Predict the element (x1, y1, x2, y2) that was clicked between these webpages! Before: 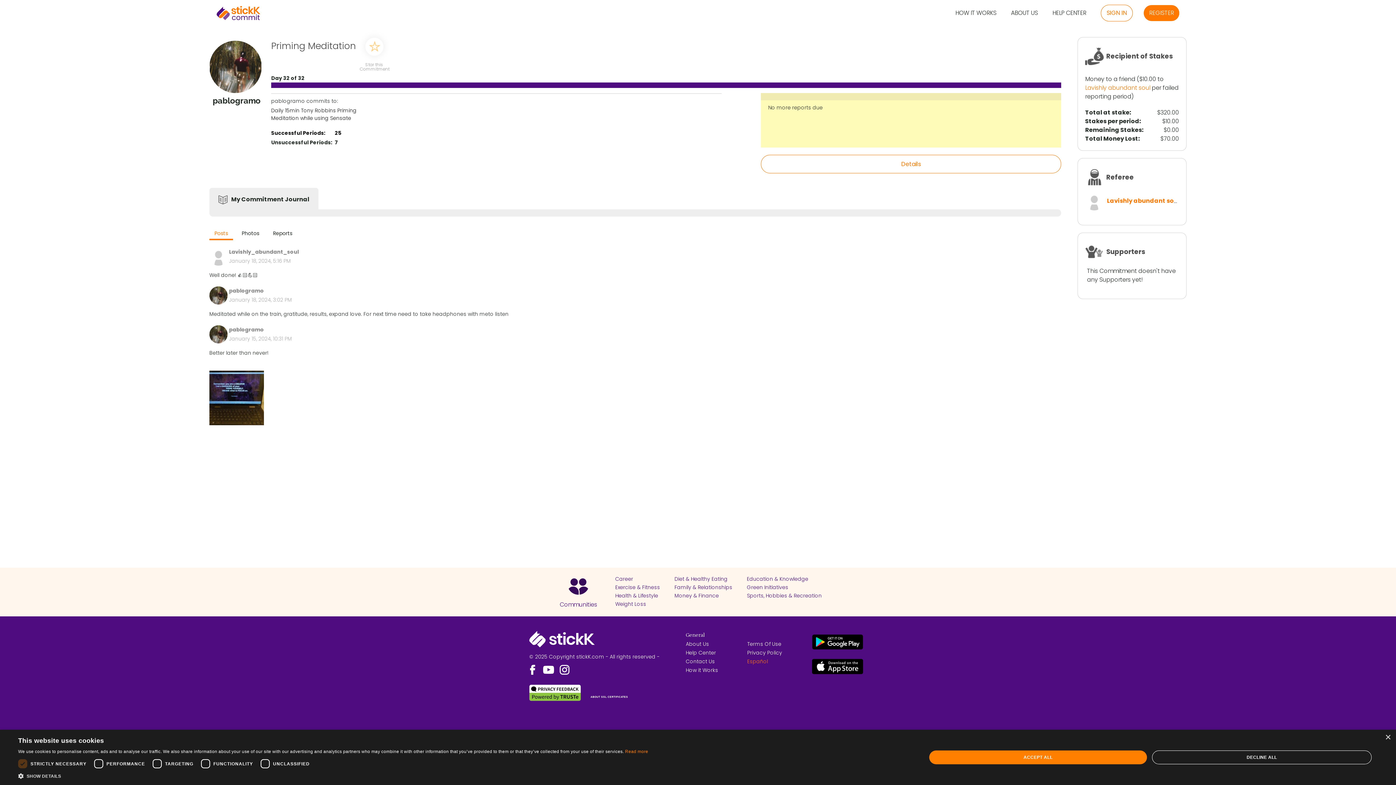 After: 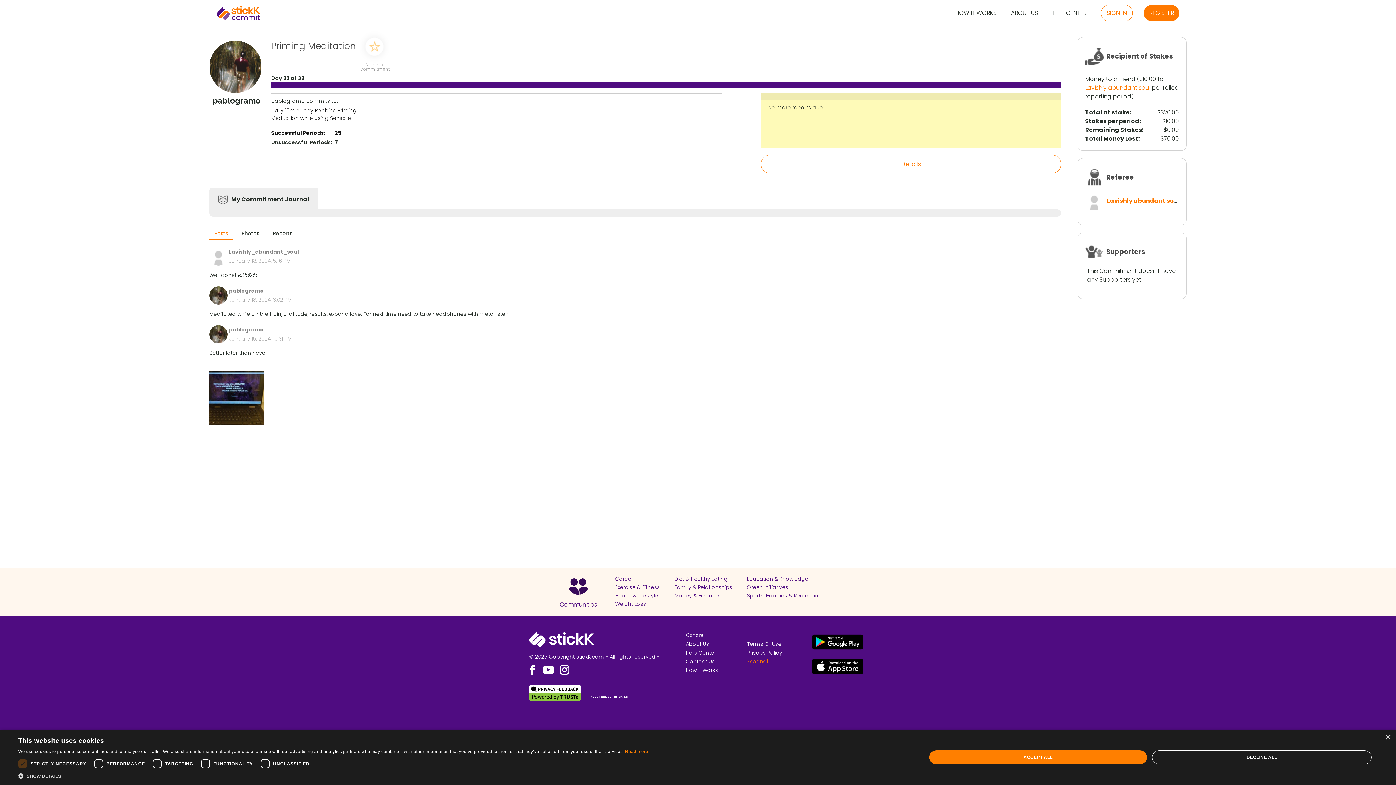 Action: bbox: (808, 655, 866, 680)